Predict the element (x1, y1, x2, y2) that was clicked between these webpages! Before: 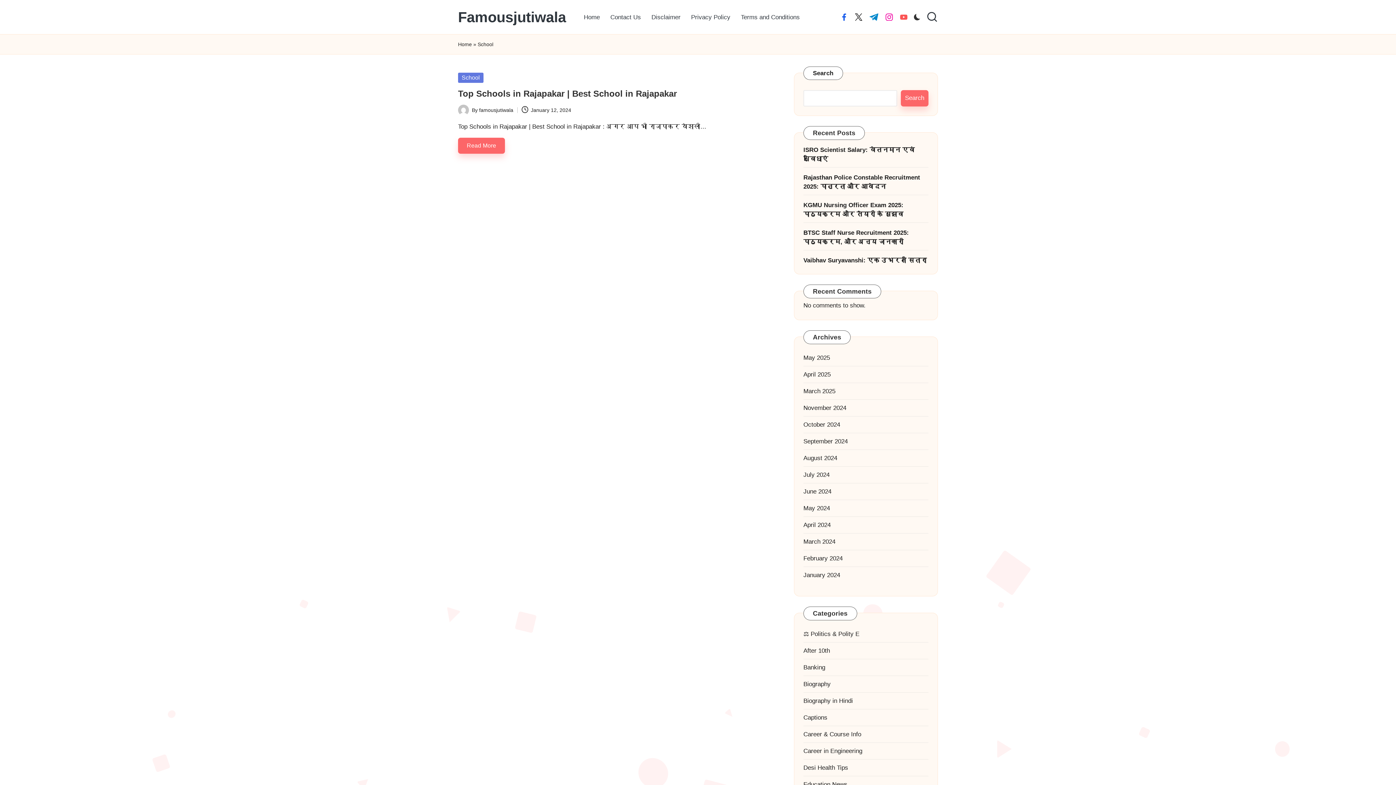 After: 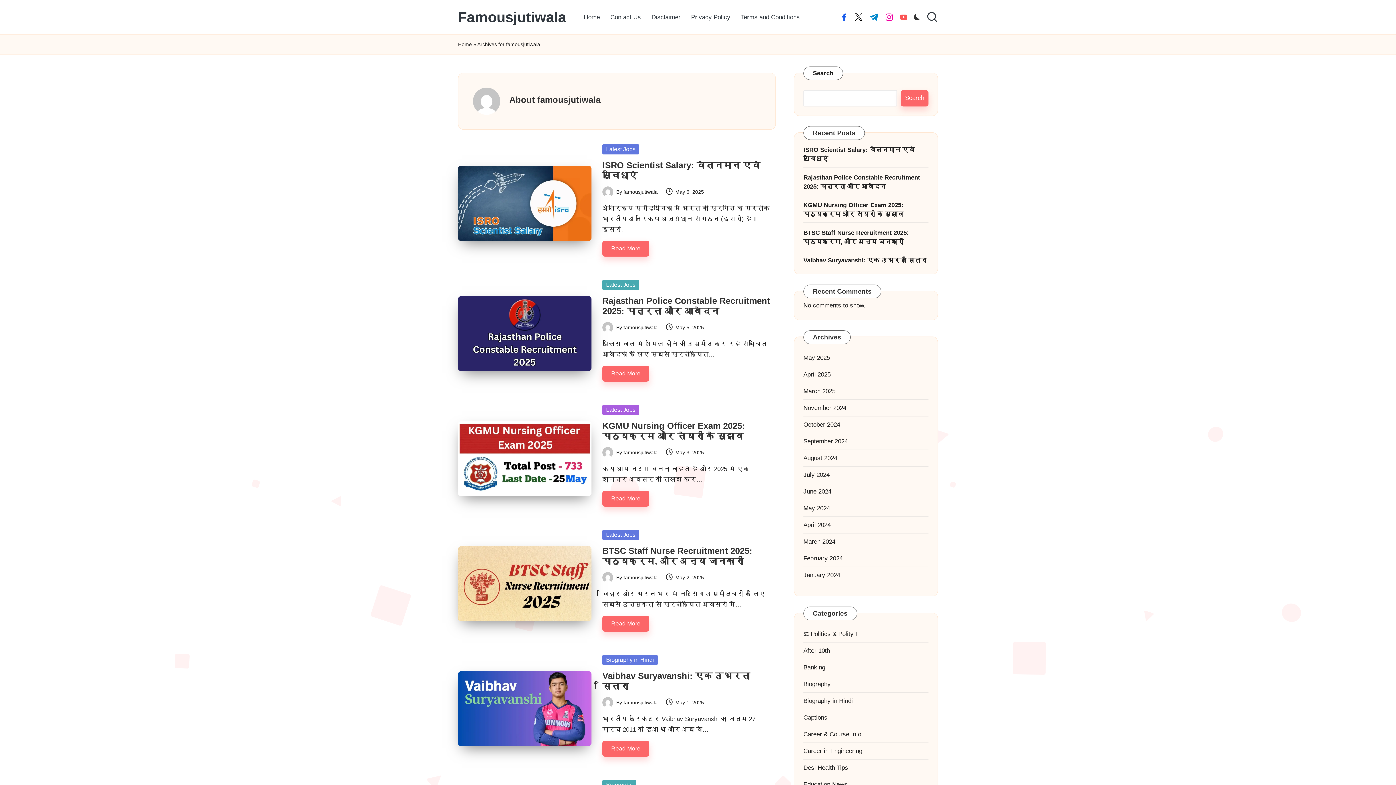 Action: label: famousjutiwala bbox: (479, 107, 513, 112)